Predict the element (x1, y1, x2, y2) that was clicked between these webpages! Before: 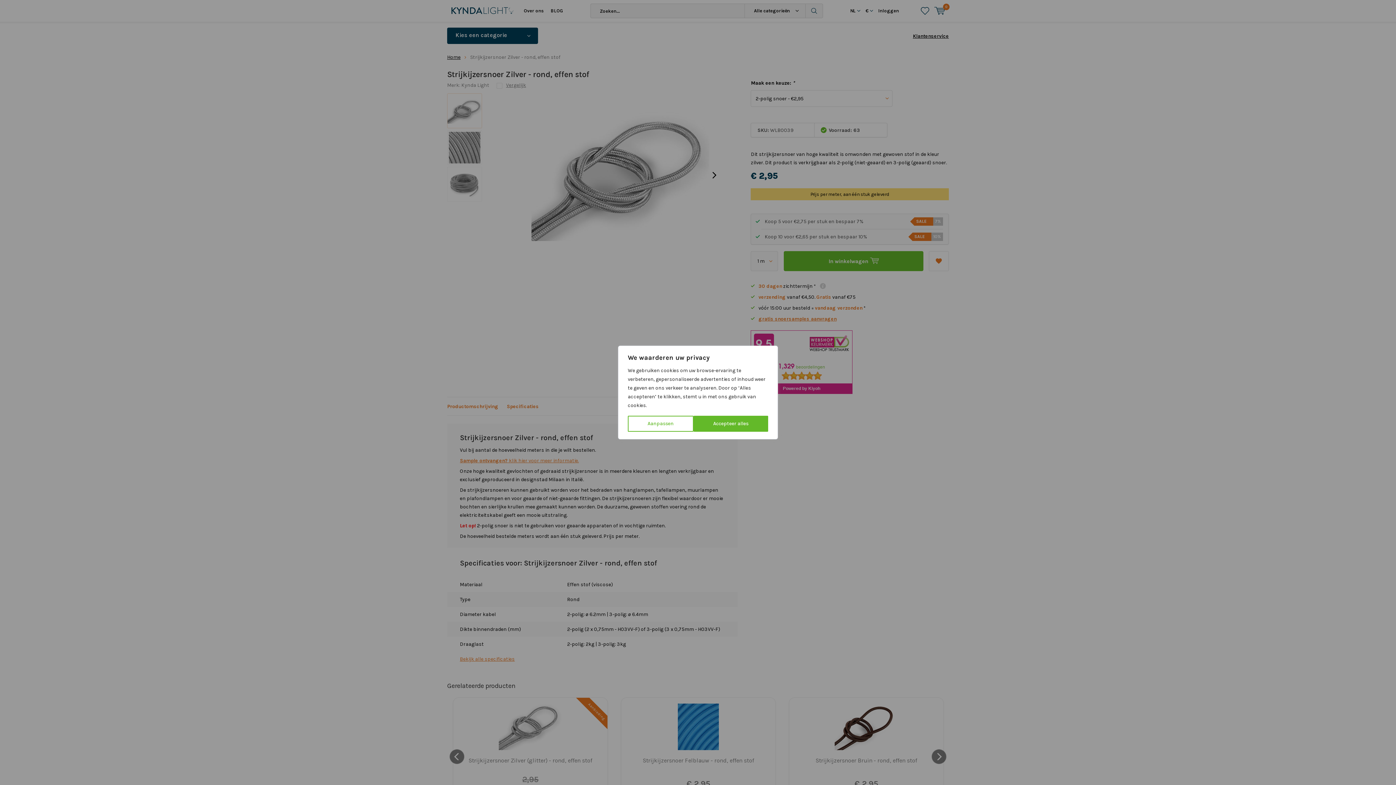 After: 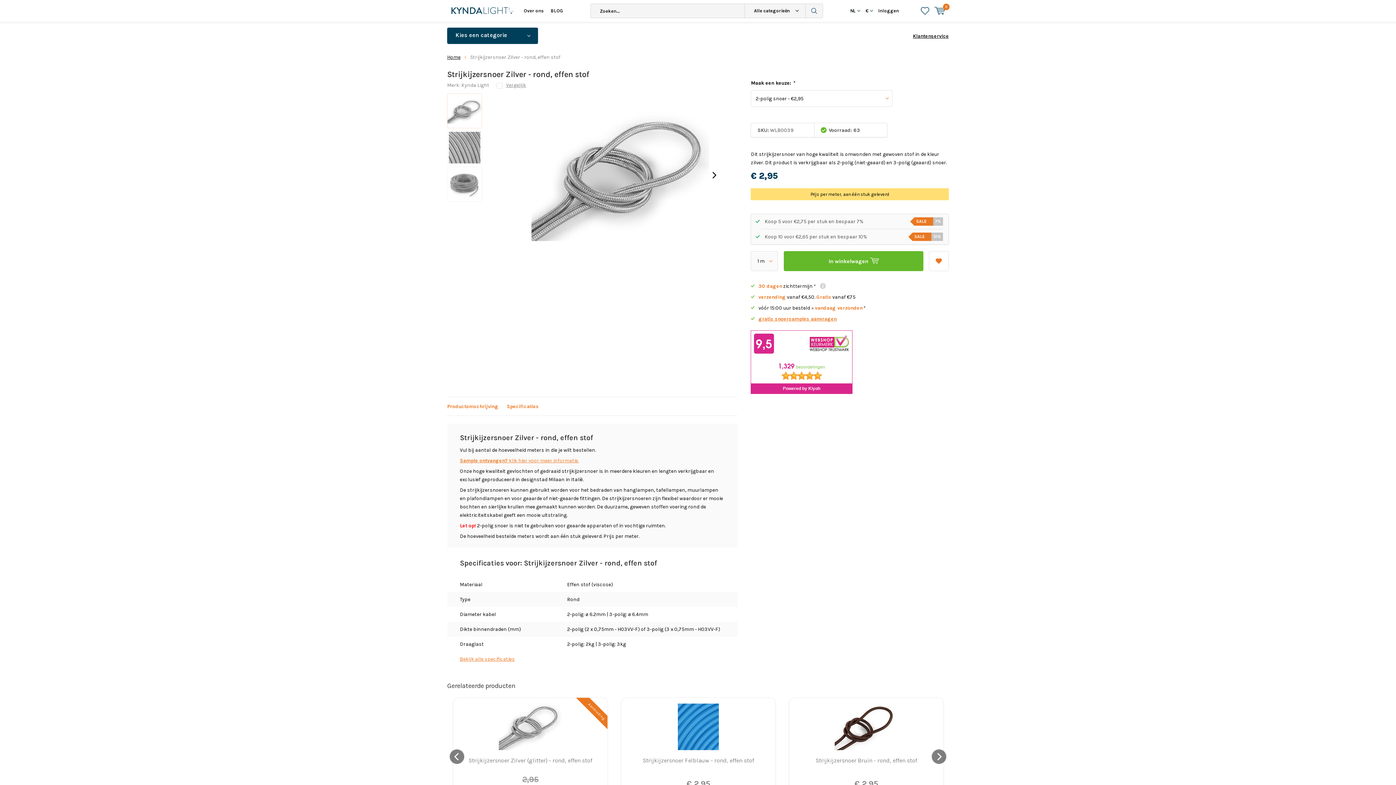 Action: bbox: (693, 416, 768, 432) label: Accepteer alles